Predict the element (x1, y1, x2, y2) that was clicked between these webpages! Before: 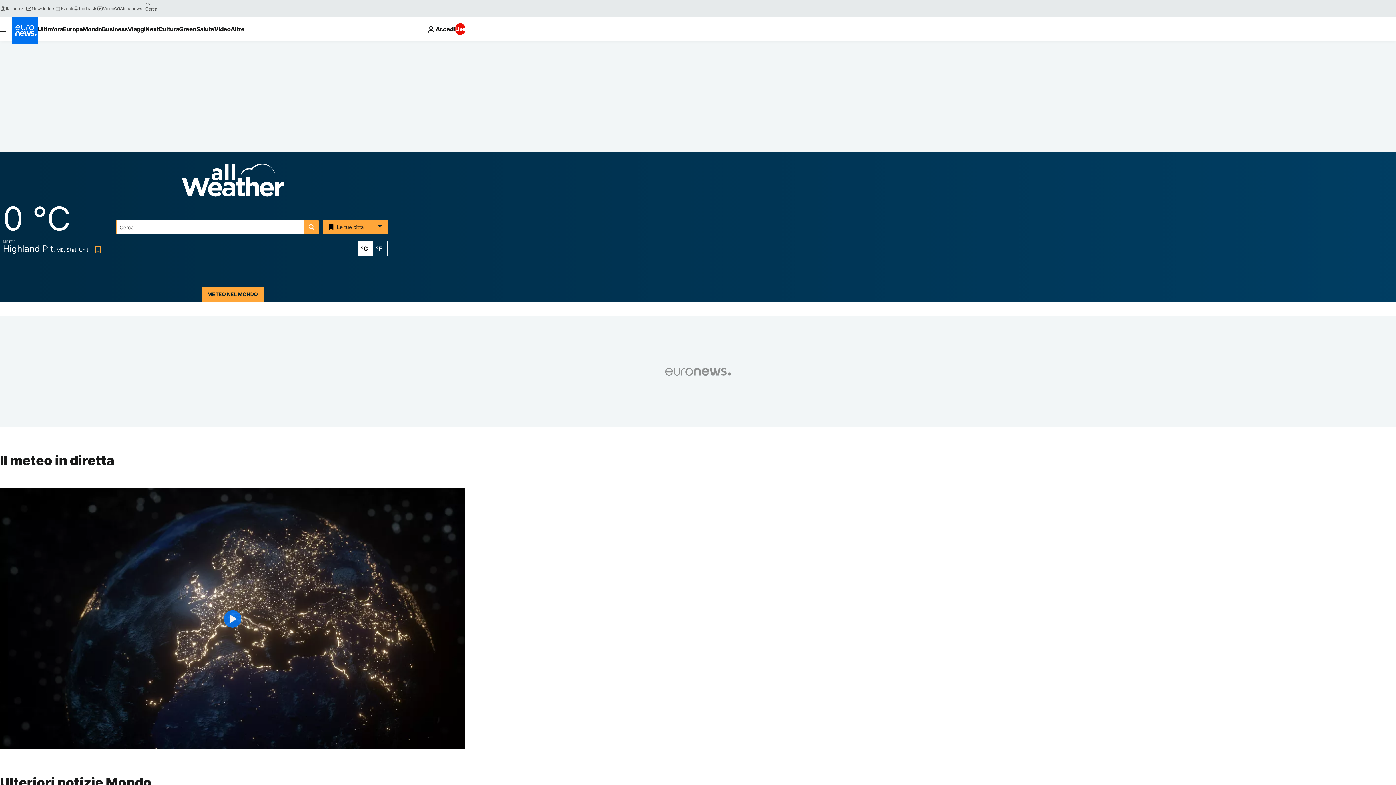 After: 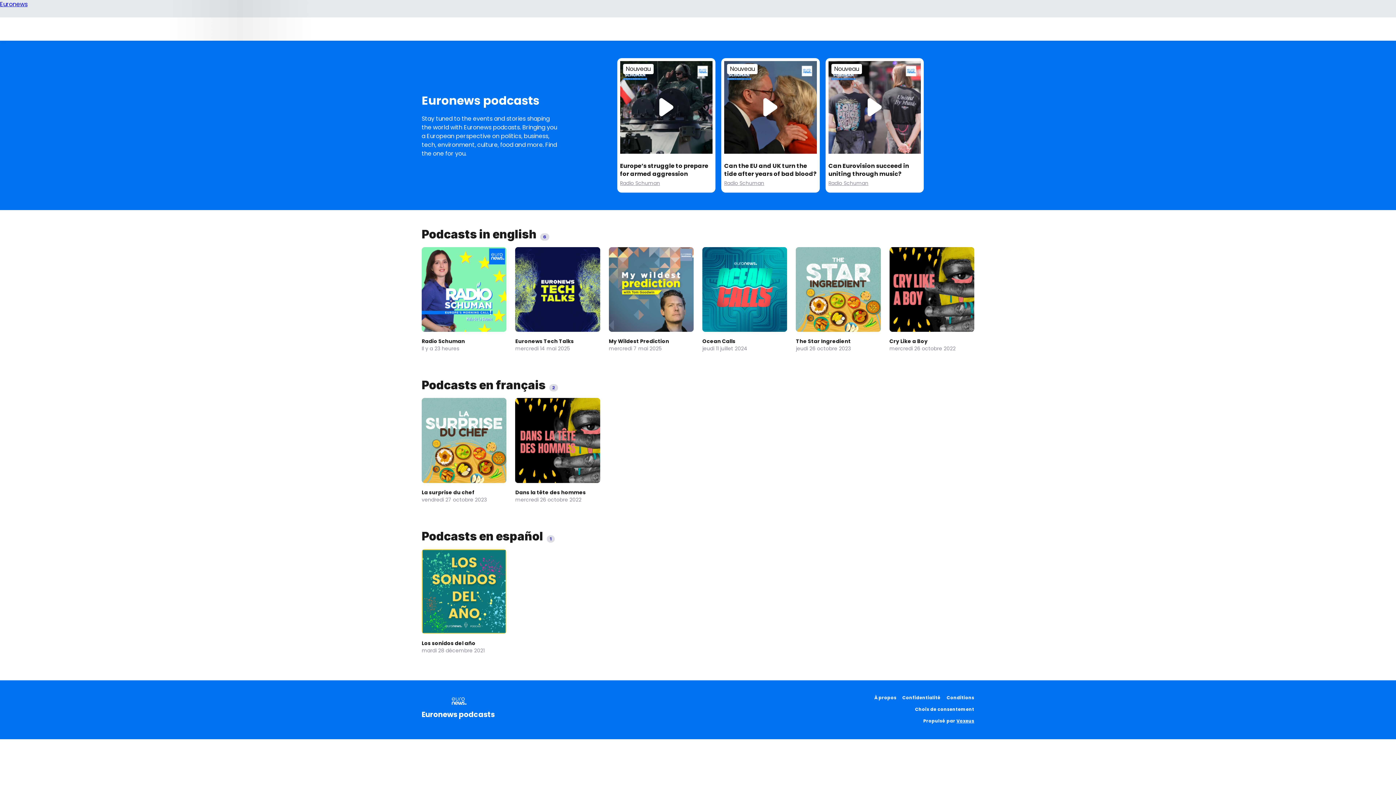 Action: bbox: (73, 5, 97, 11) label: Podcasts